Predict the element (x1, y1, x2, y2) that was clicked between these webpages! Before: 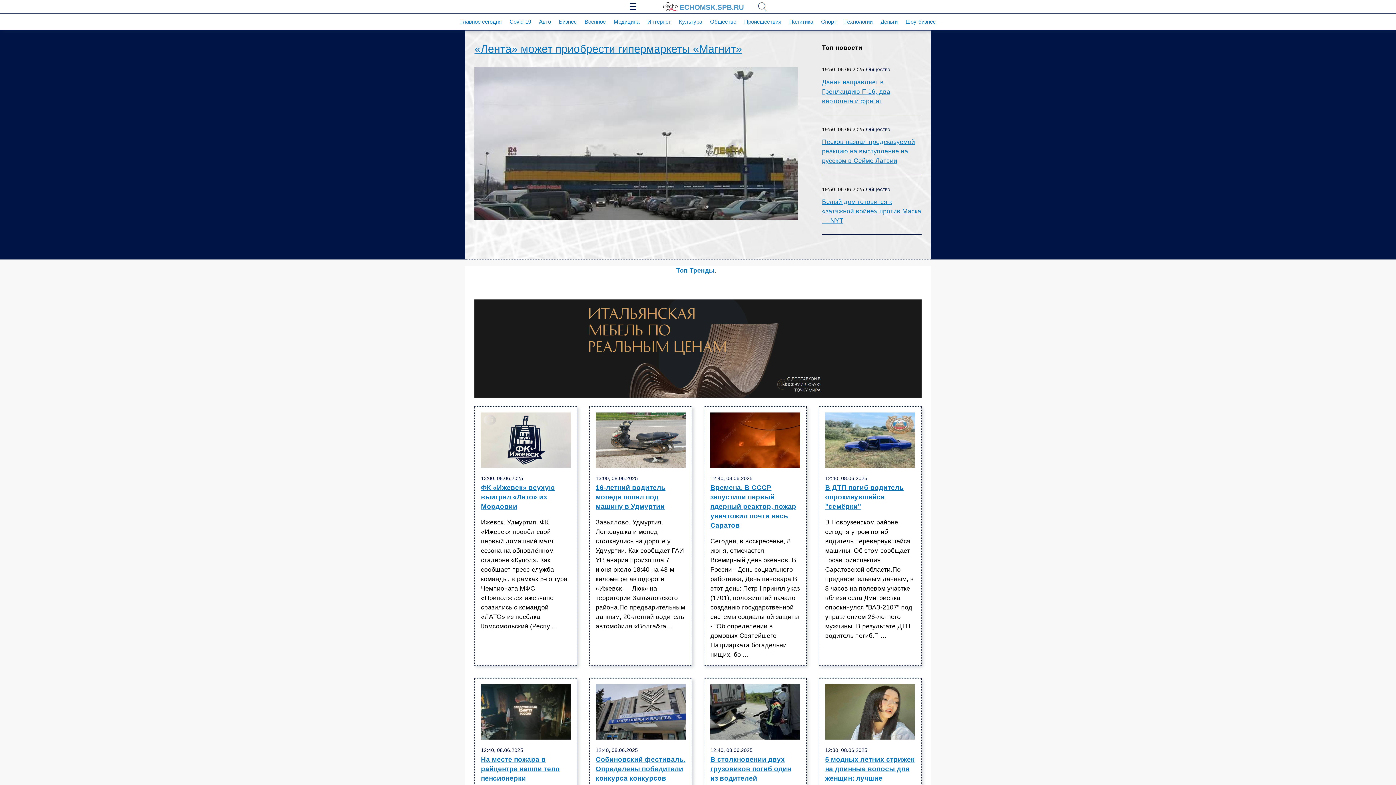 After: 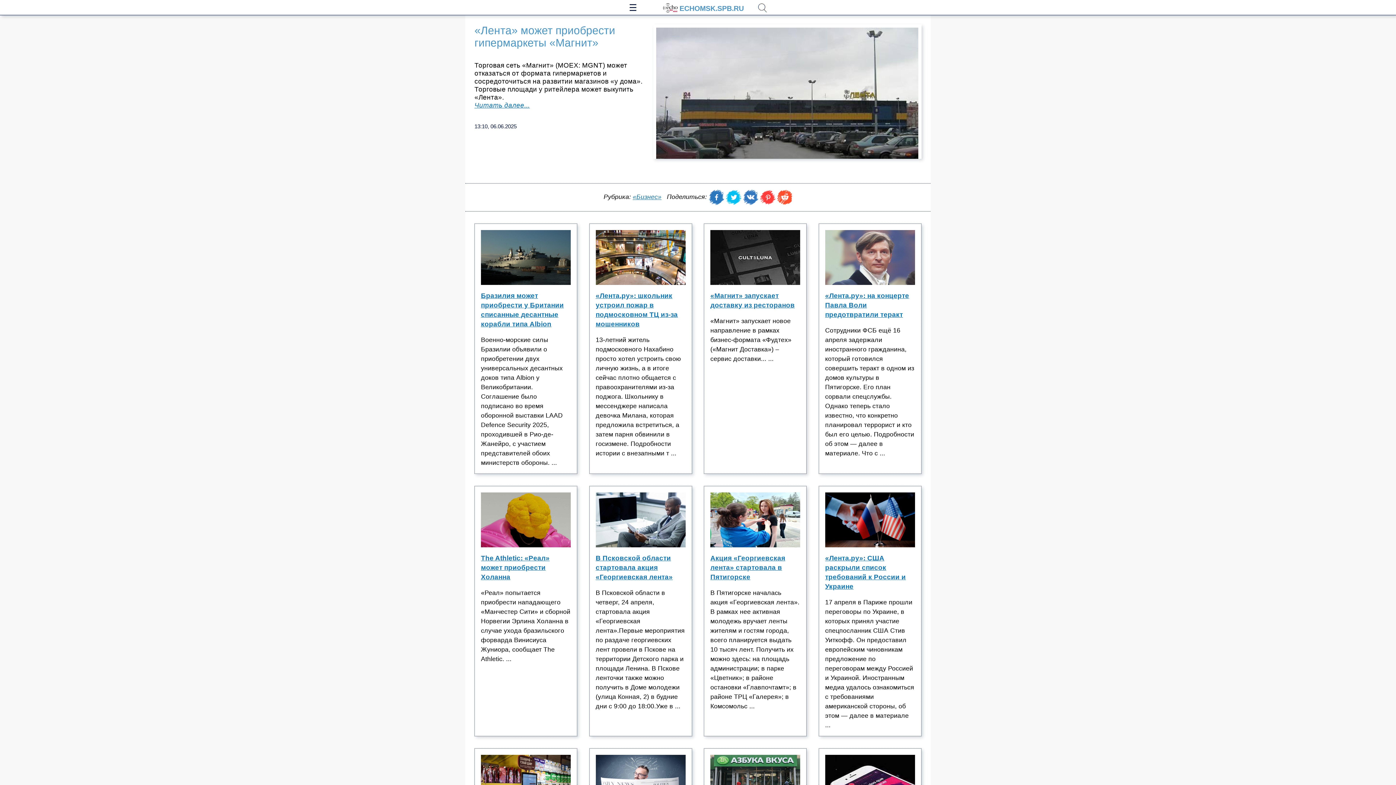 Action: bbox: (474, 42, 742, 54) label: «Лента» может приобрести гипермаркеты «Магнит»